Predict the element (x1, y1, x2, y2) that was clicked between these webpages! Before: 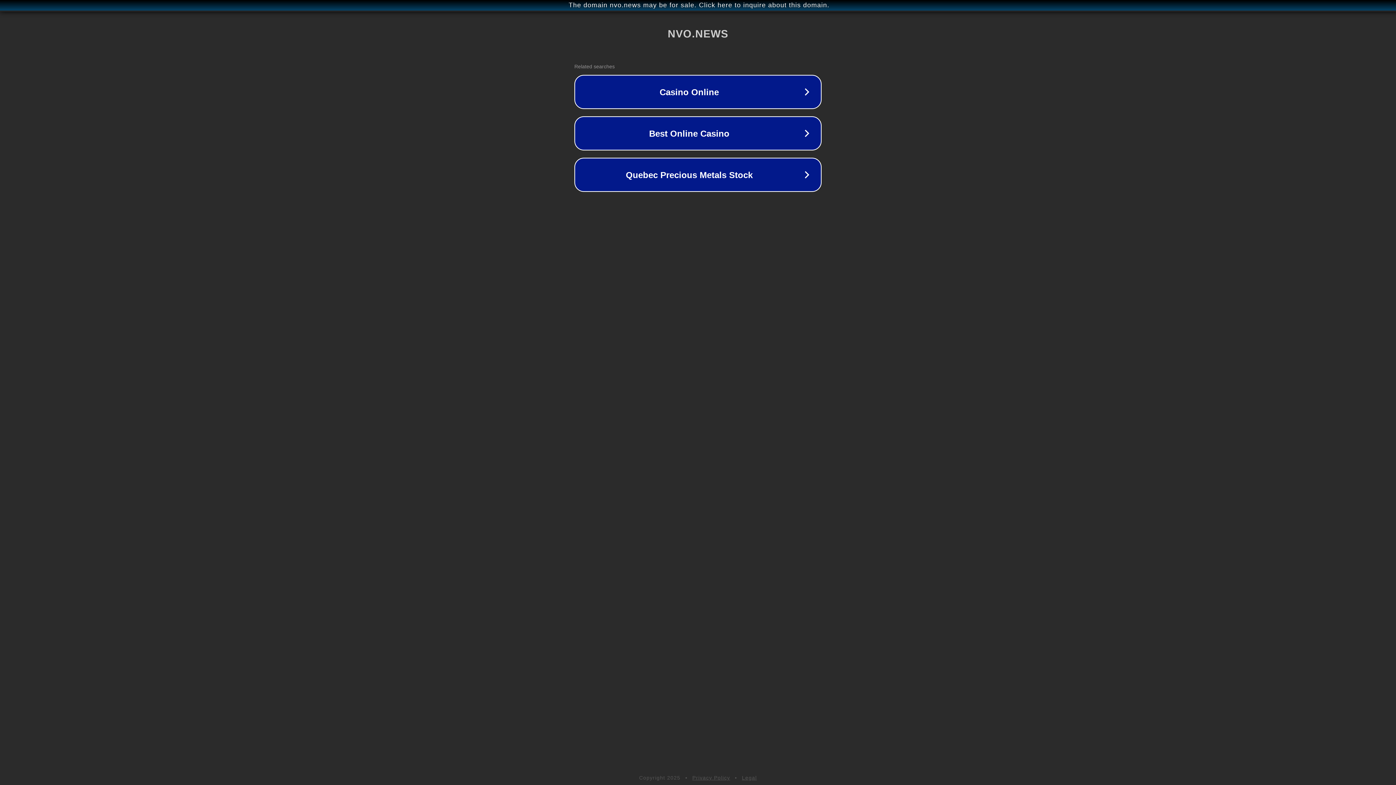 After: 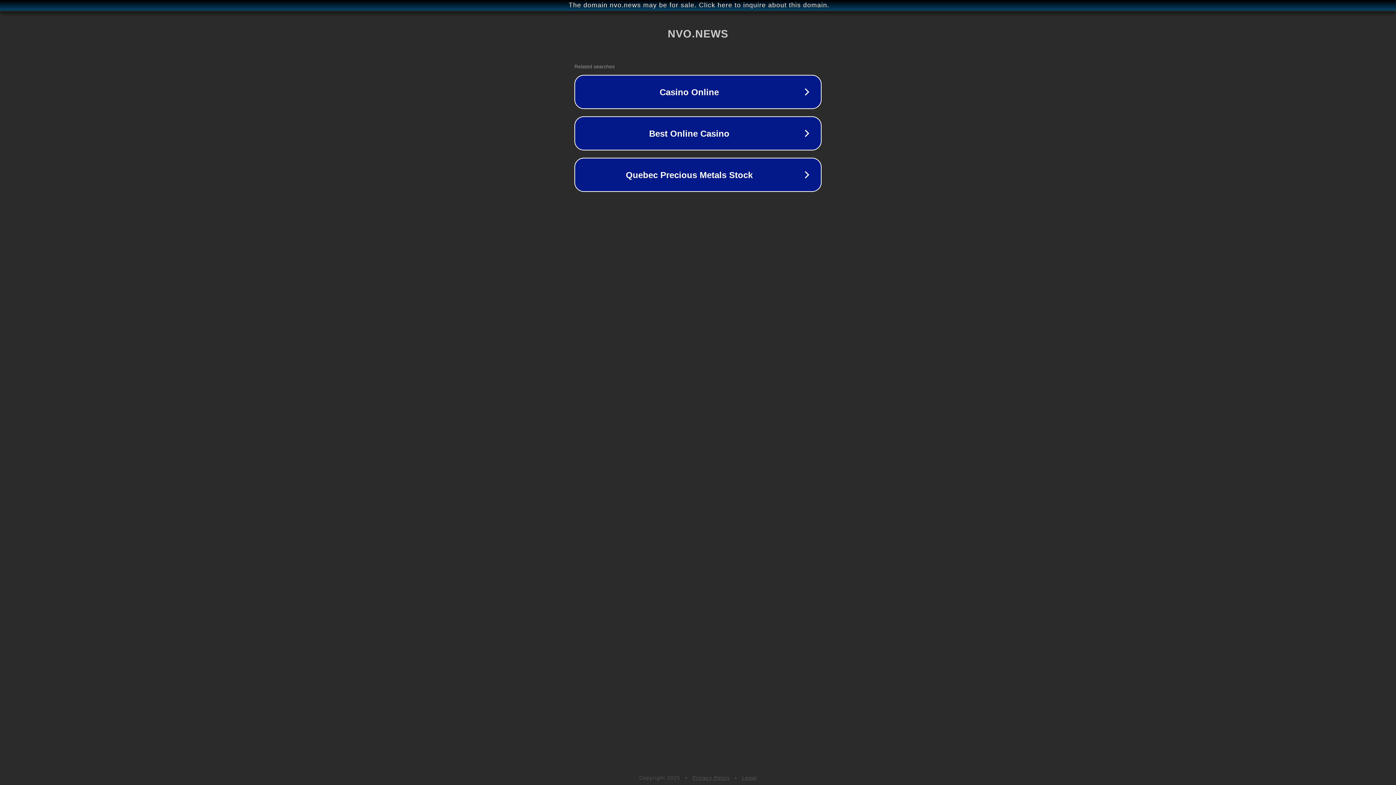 Action: bbox: (692, 775, 730, 781) label: Privacy Policy